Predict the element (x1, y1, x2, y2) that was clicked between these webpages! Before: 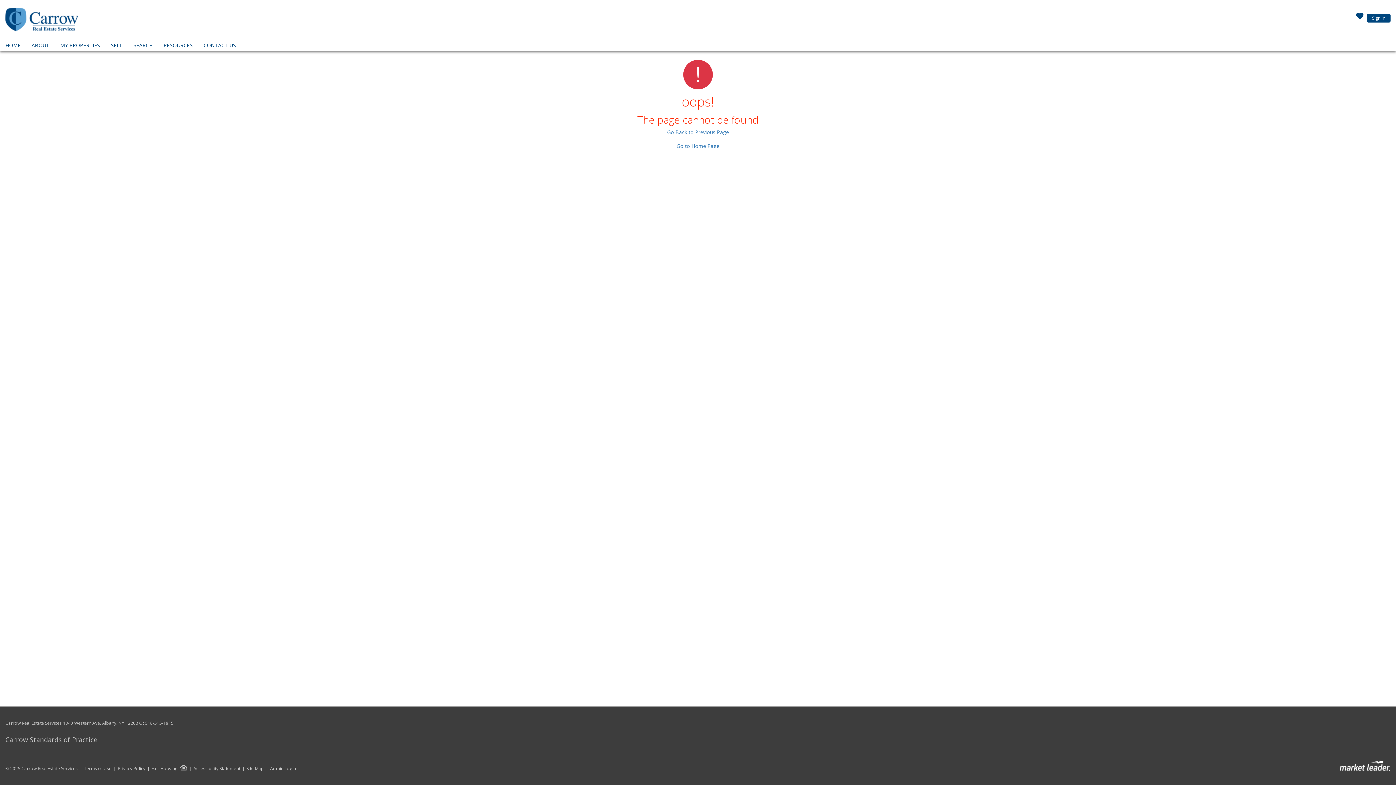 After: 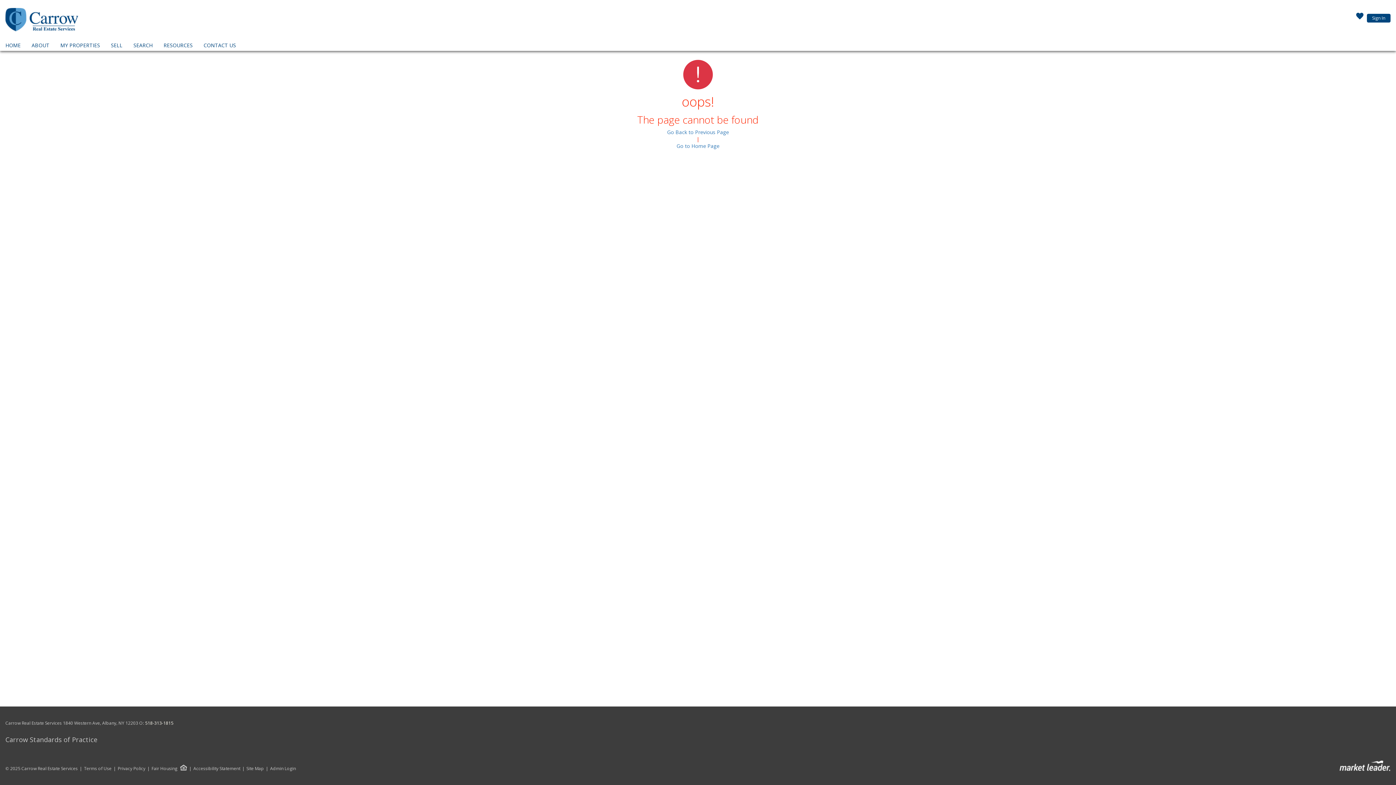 Action: label: 518-313-1815 bbox: (145, 720, 173, 726)